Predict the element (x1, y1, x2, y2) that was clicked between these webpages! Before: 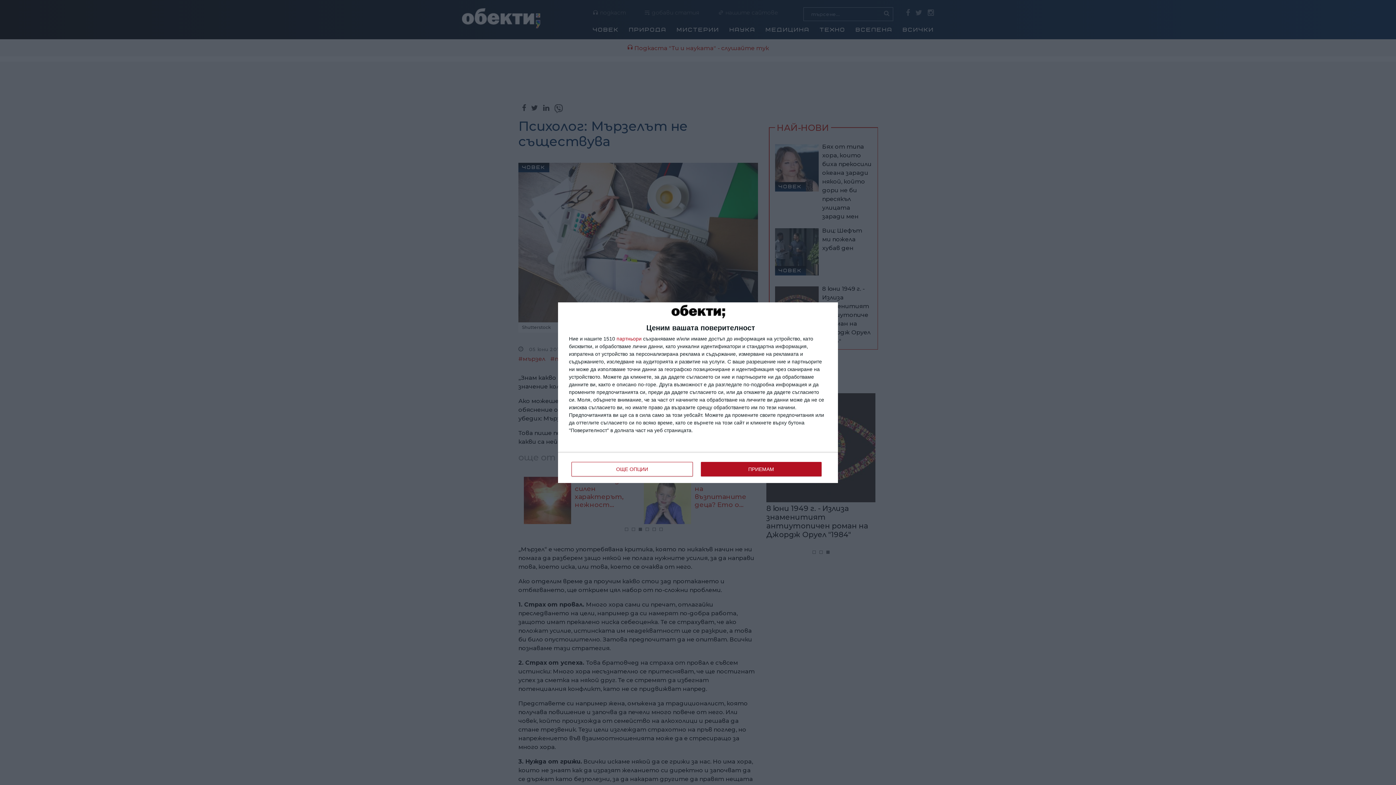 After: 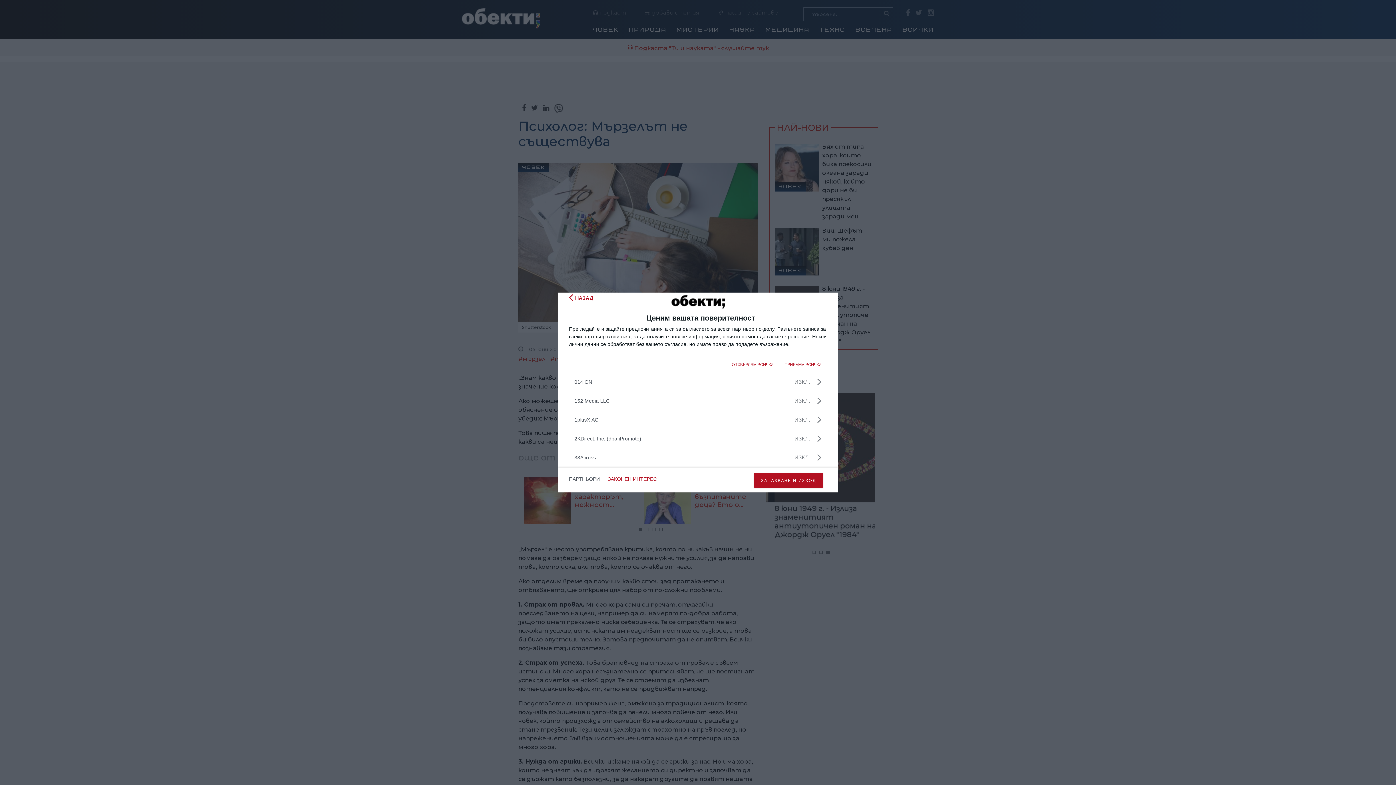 Action: label: партньори bbox: (616, 336, 641, 341)